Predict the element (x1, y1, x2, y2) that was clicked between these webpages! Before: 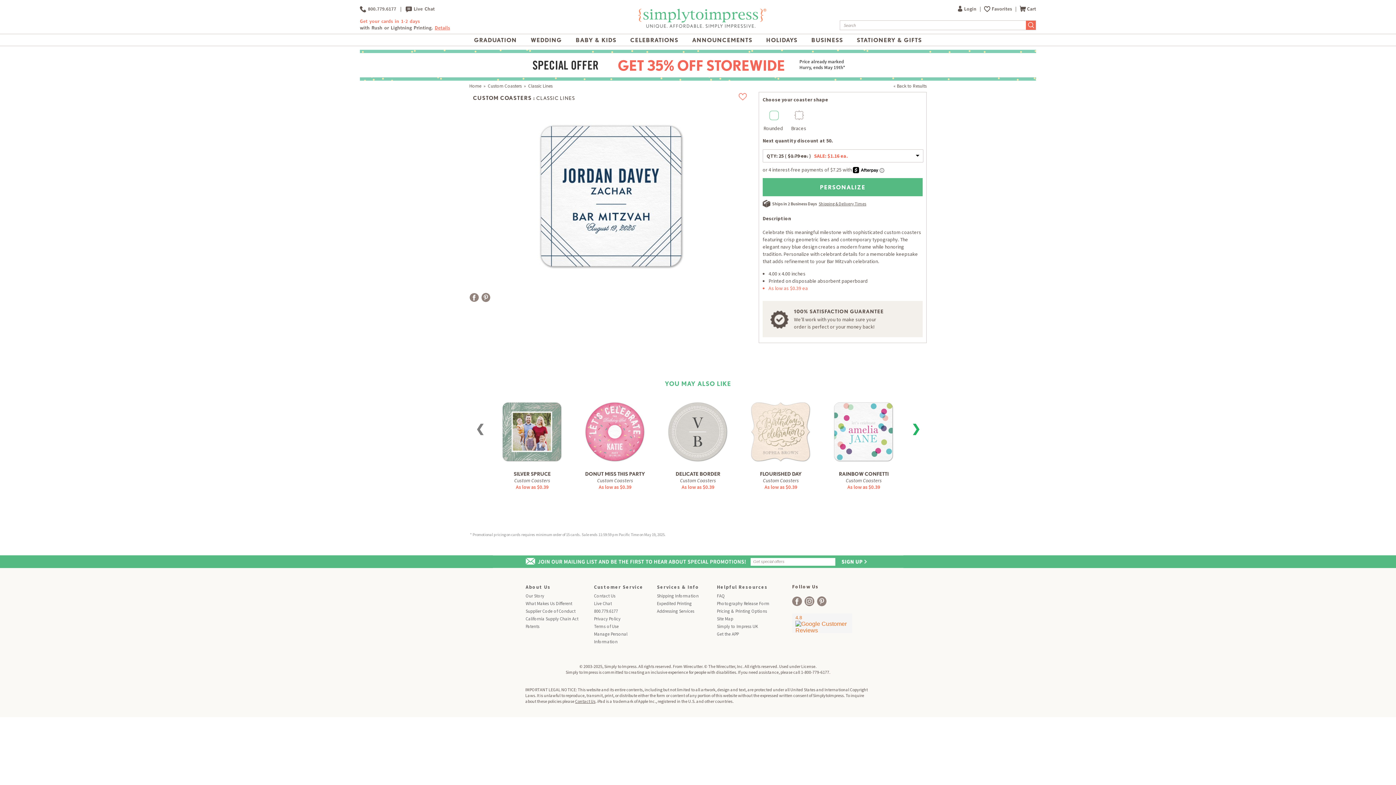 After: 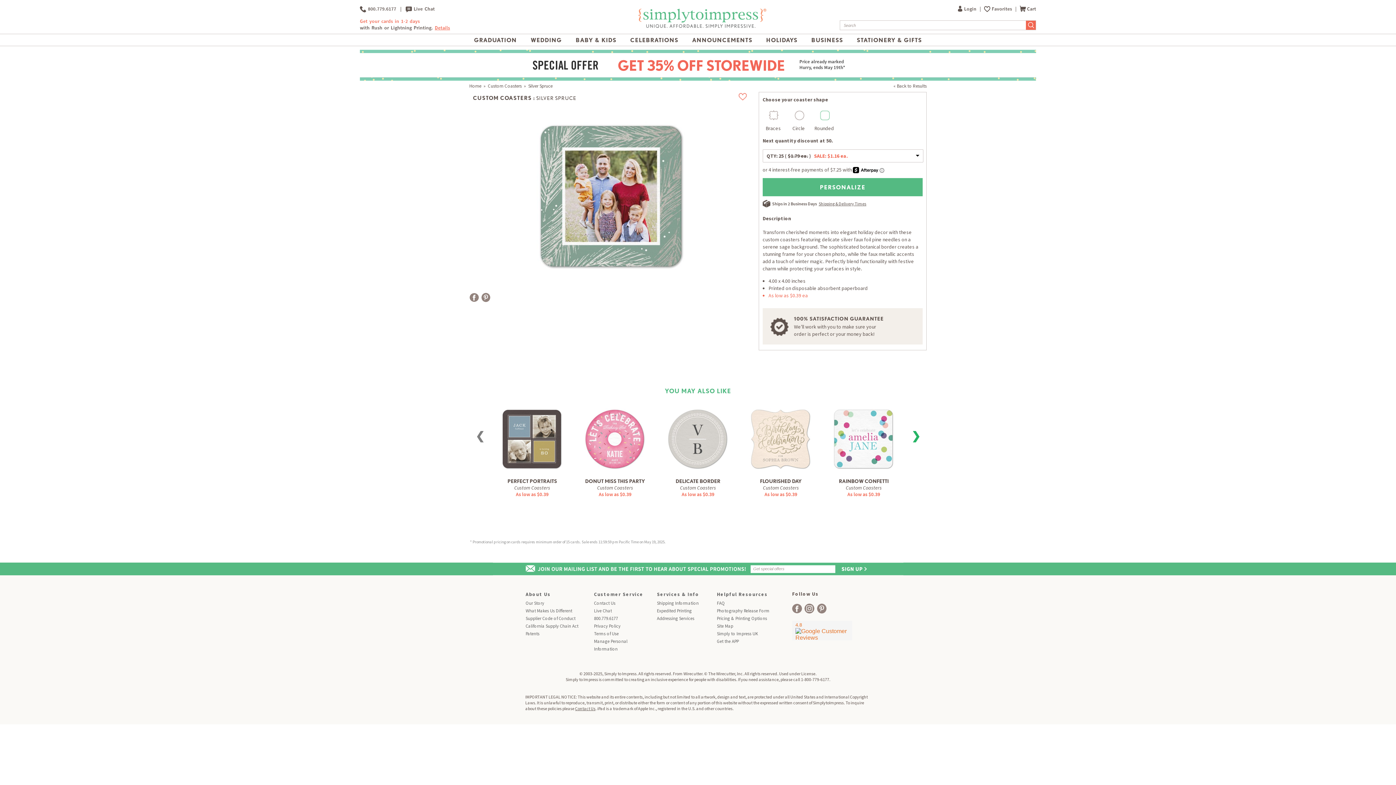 Action: bbox: (513, 471, 550, 477) label: SILVER SPRUCE